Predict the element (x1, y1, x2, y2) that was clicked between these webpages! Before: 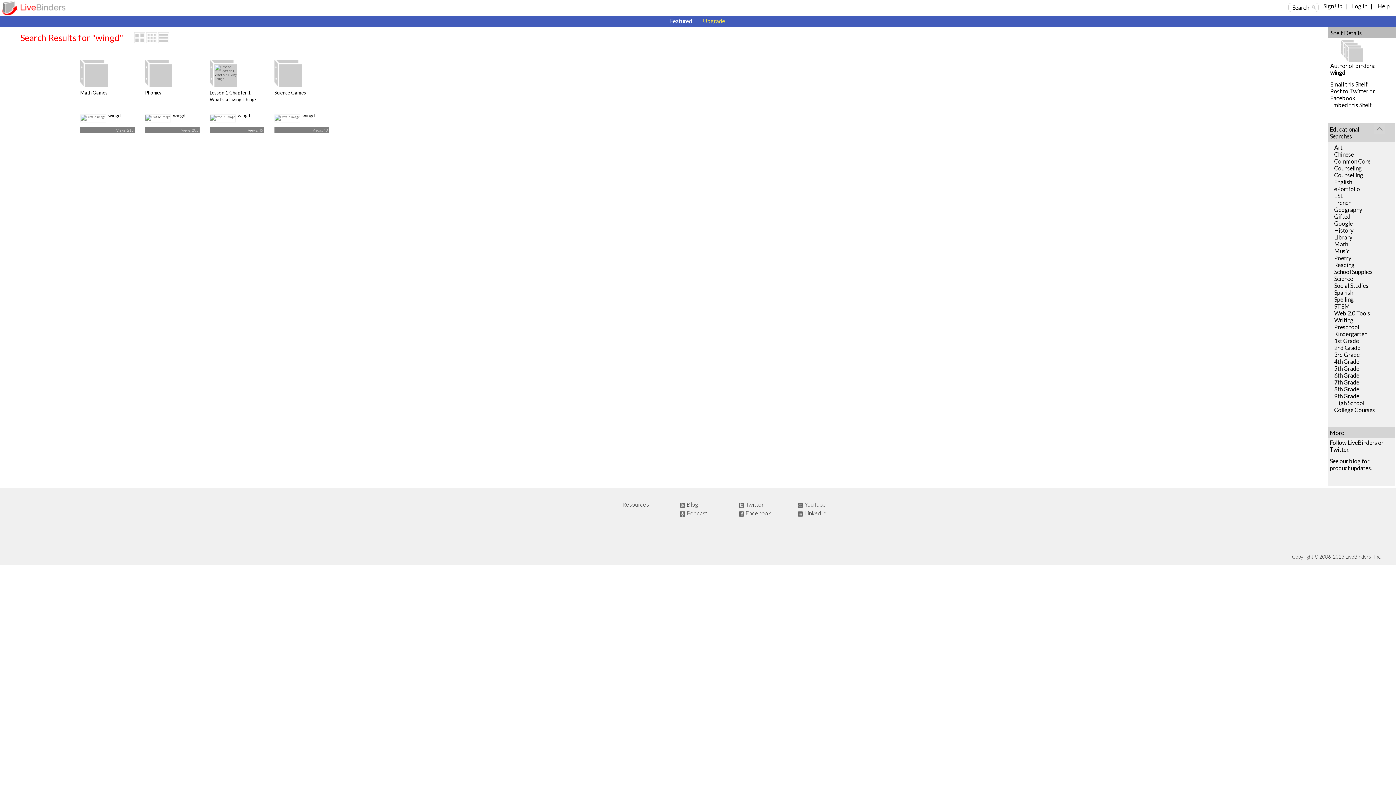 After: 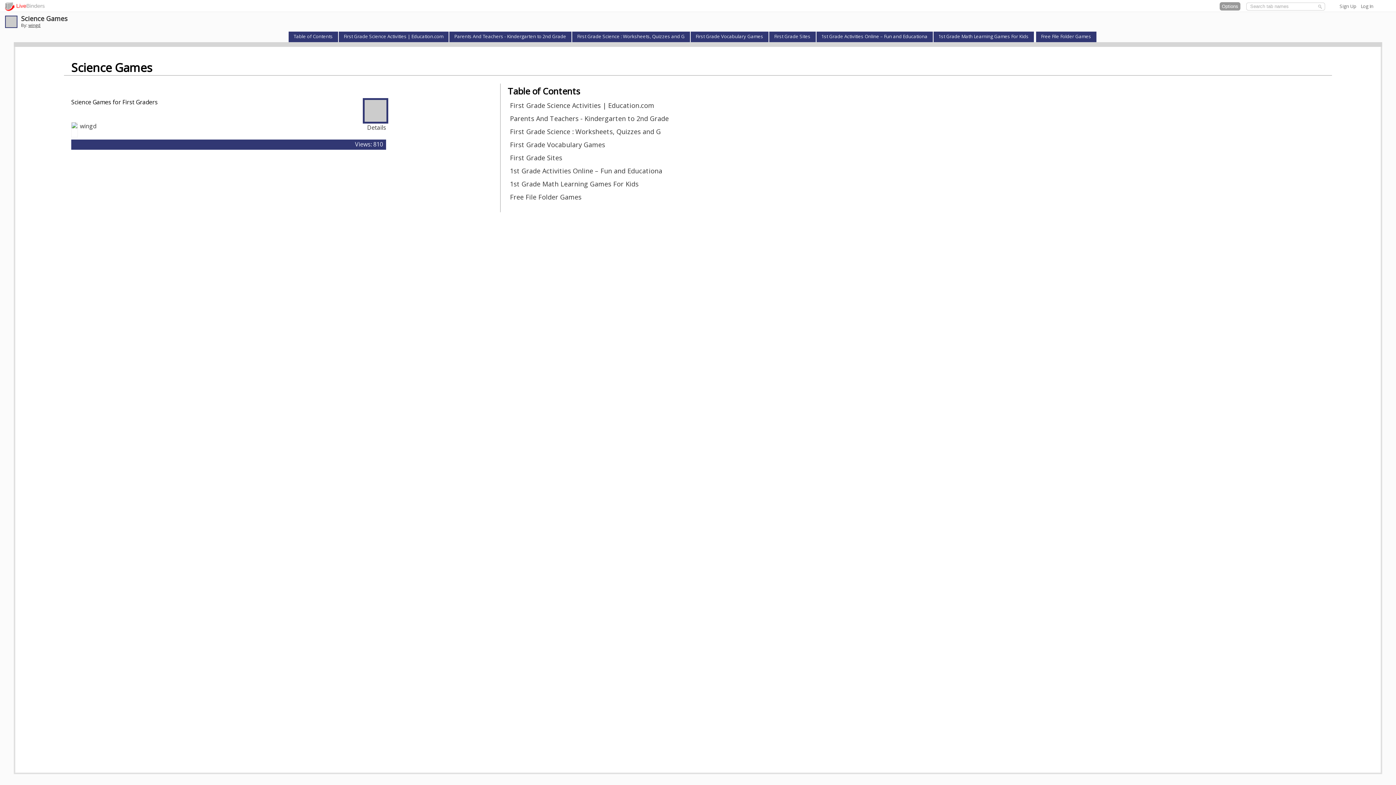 Action: bbox: (274, 89, 306, 95) label: Science Games